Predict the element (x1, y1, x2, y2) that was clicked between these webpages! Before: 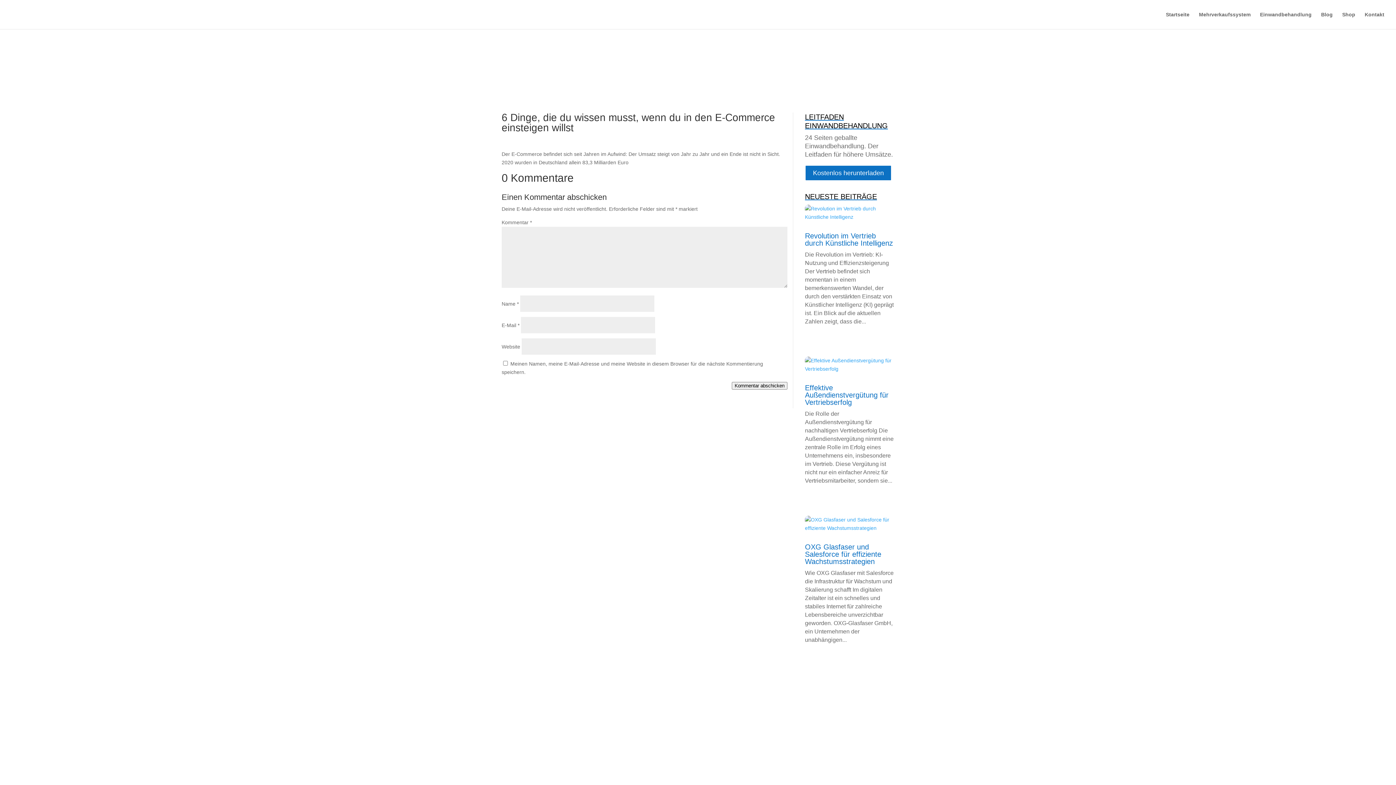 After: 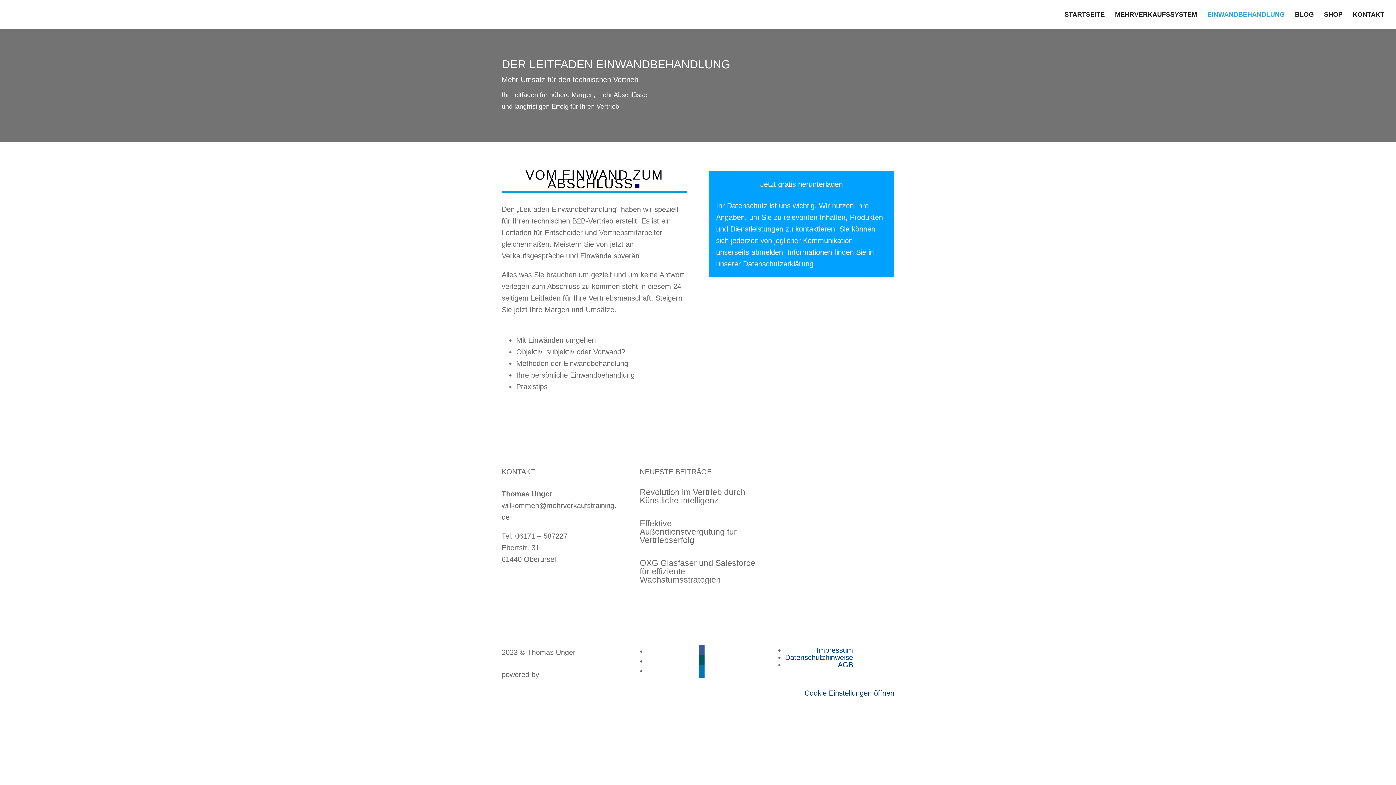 Action: label: Kostenlos herunterladen bbox: (805, 164, 892, 180)